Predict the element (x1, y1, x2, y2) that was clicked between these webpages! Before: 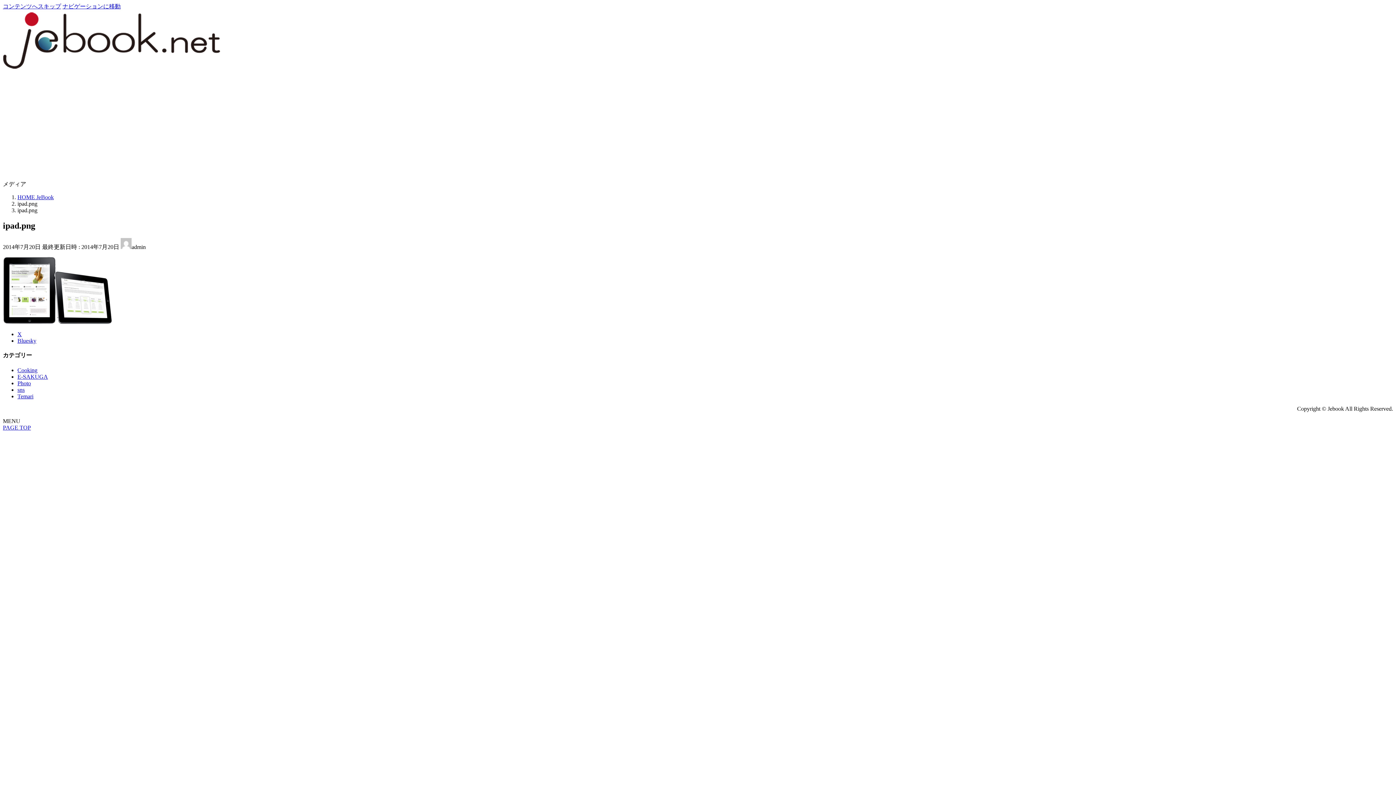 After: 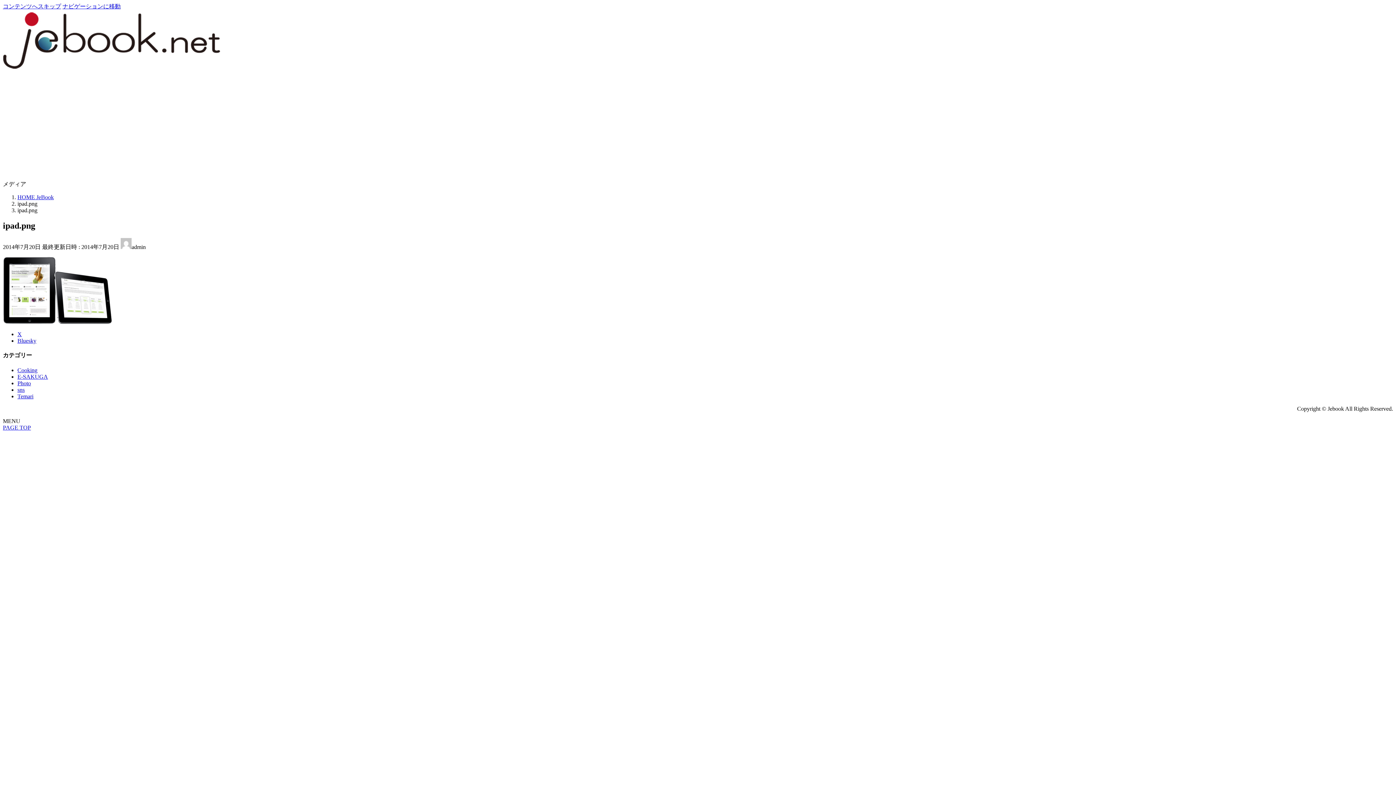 Action: bbox: (2, 424, 30, 431) label: PAGE TOP